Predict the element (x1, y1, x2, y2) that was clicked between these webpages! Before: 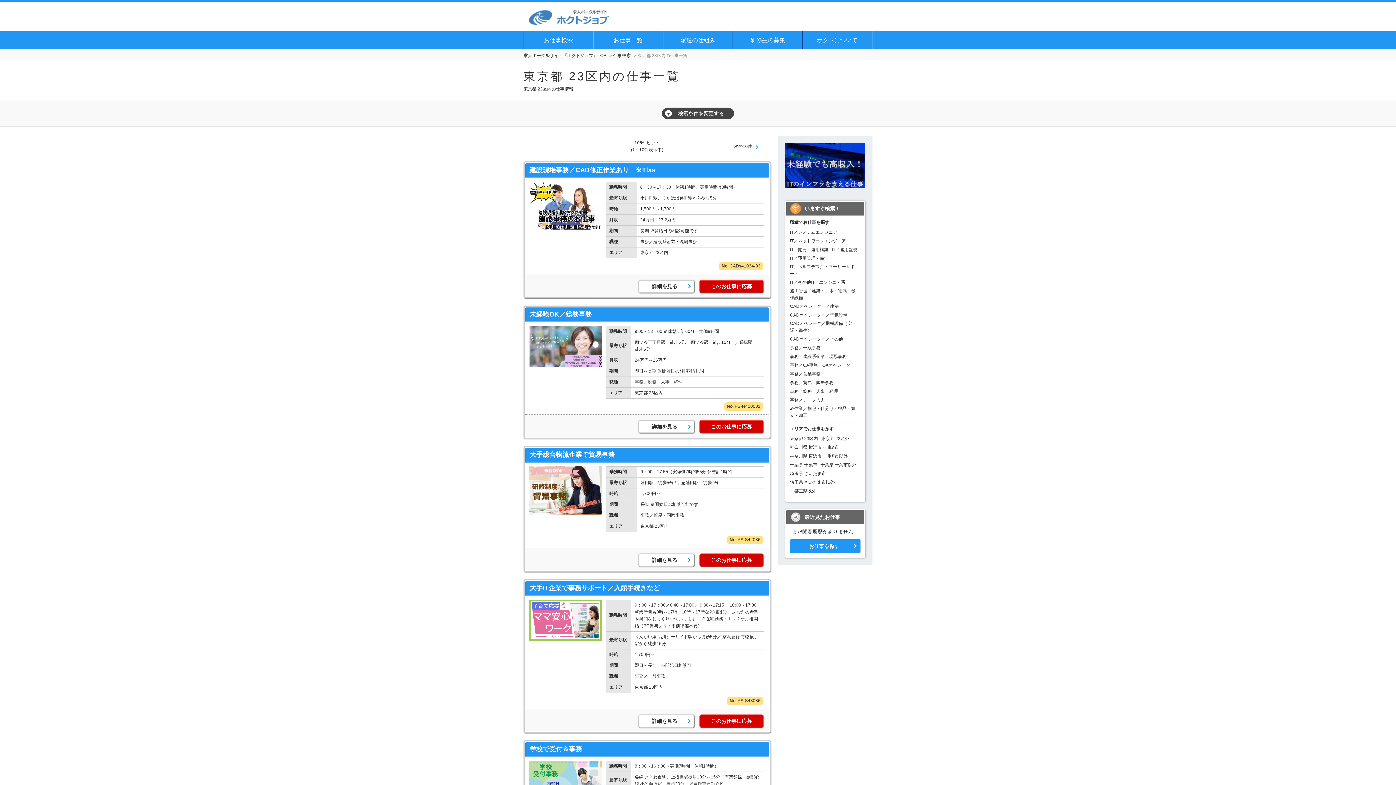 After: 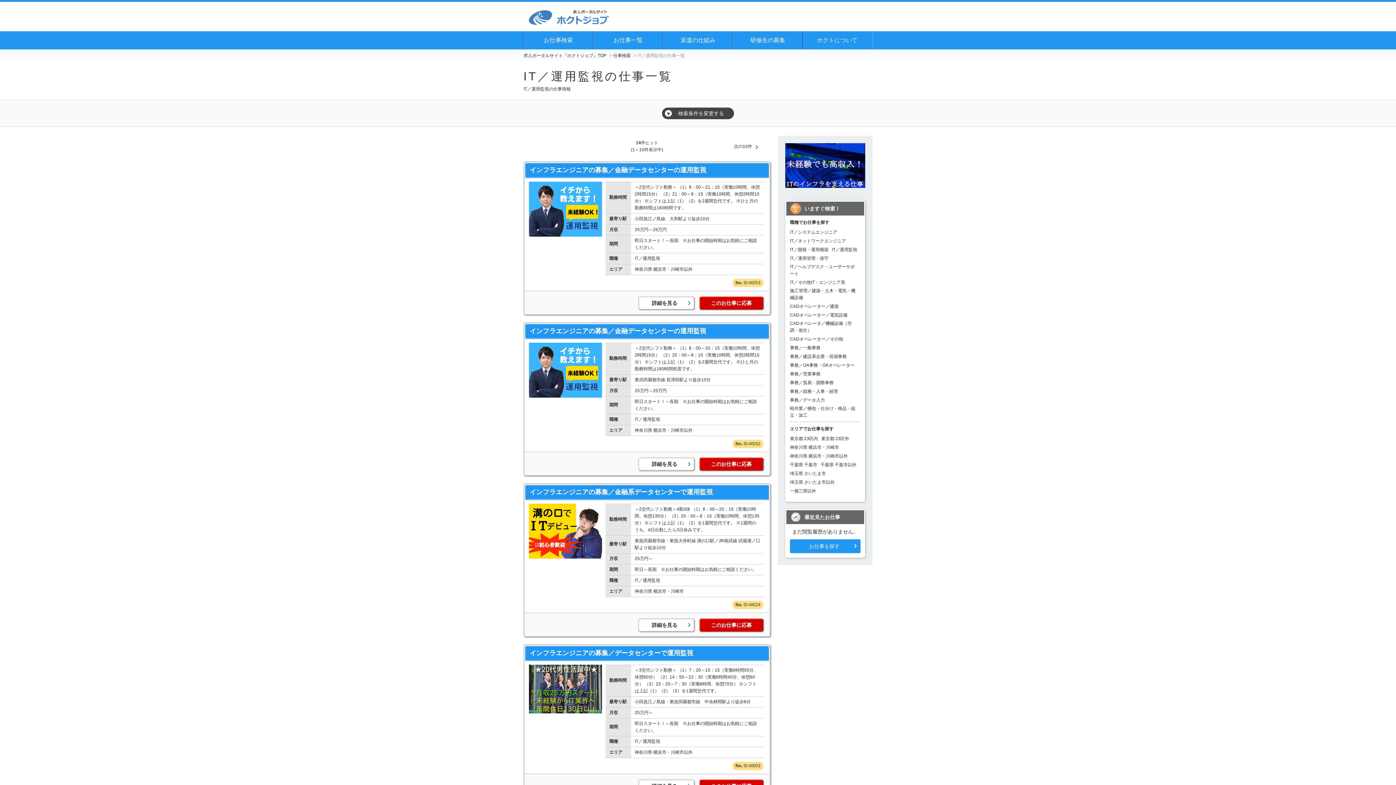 Action: label: IT／運用監視 bbox: (832, 247, 857, 252)